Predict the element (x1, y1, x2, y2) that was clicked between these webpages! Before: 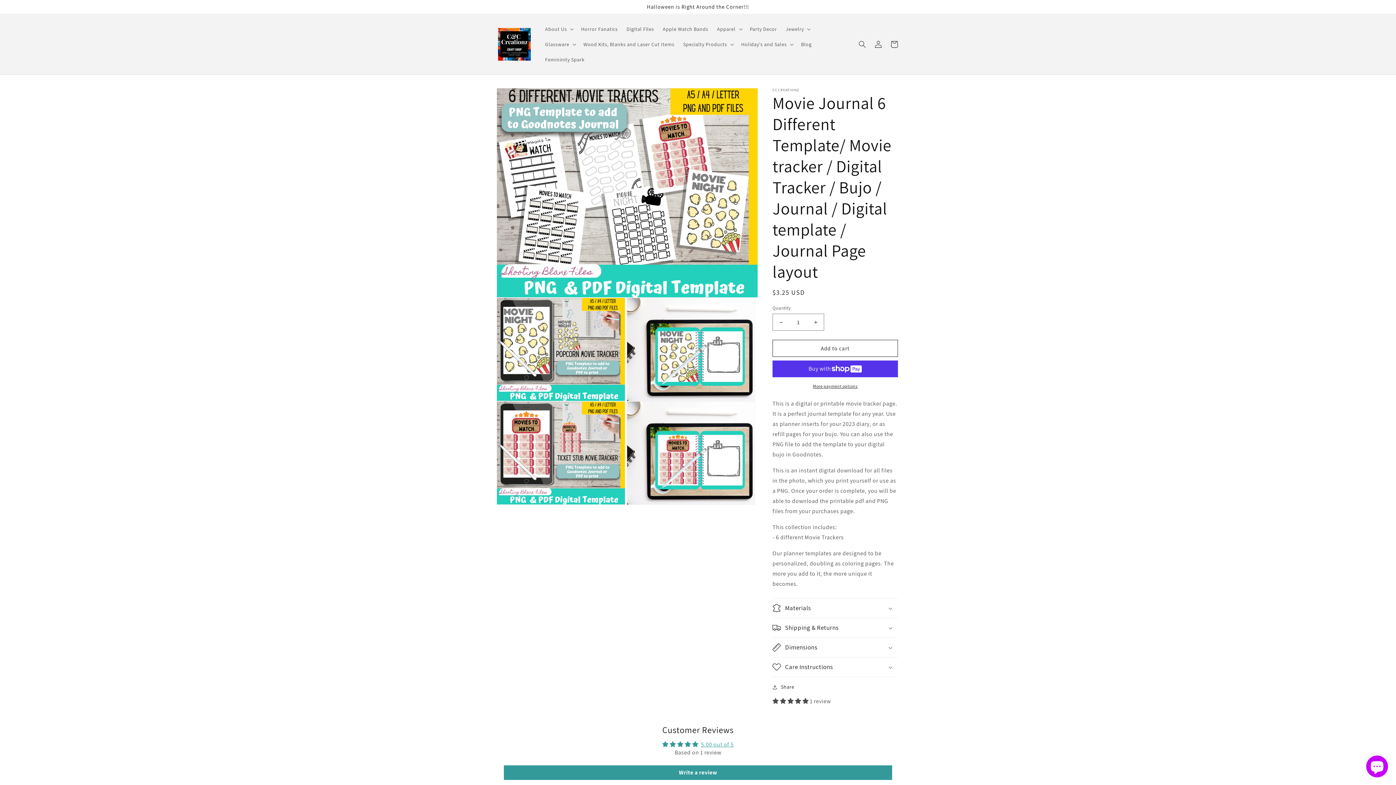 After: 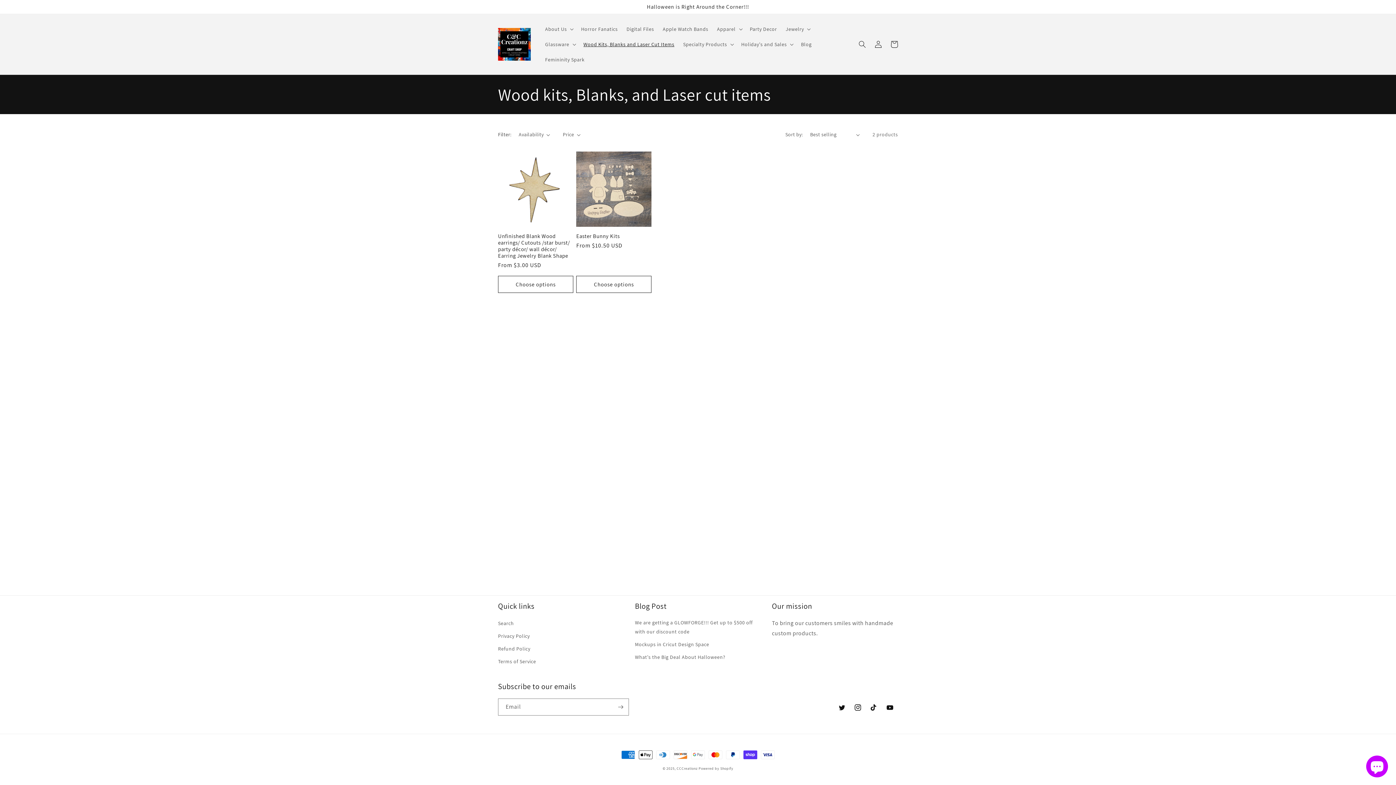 Action: bbox: (579, 36, 678, 52) label: Wood Kits, Blanks and Laser Cut Items